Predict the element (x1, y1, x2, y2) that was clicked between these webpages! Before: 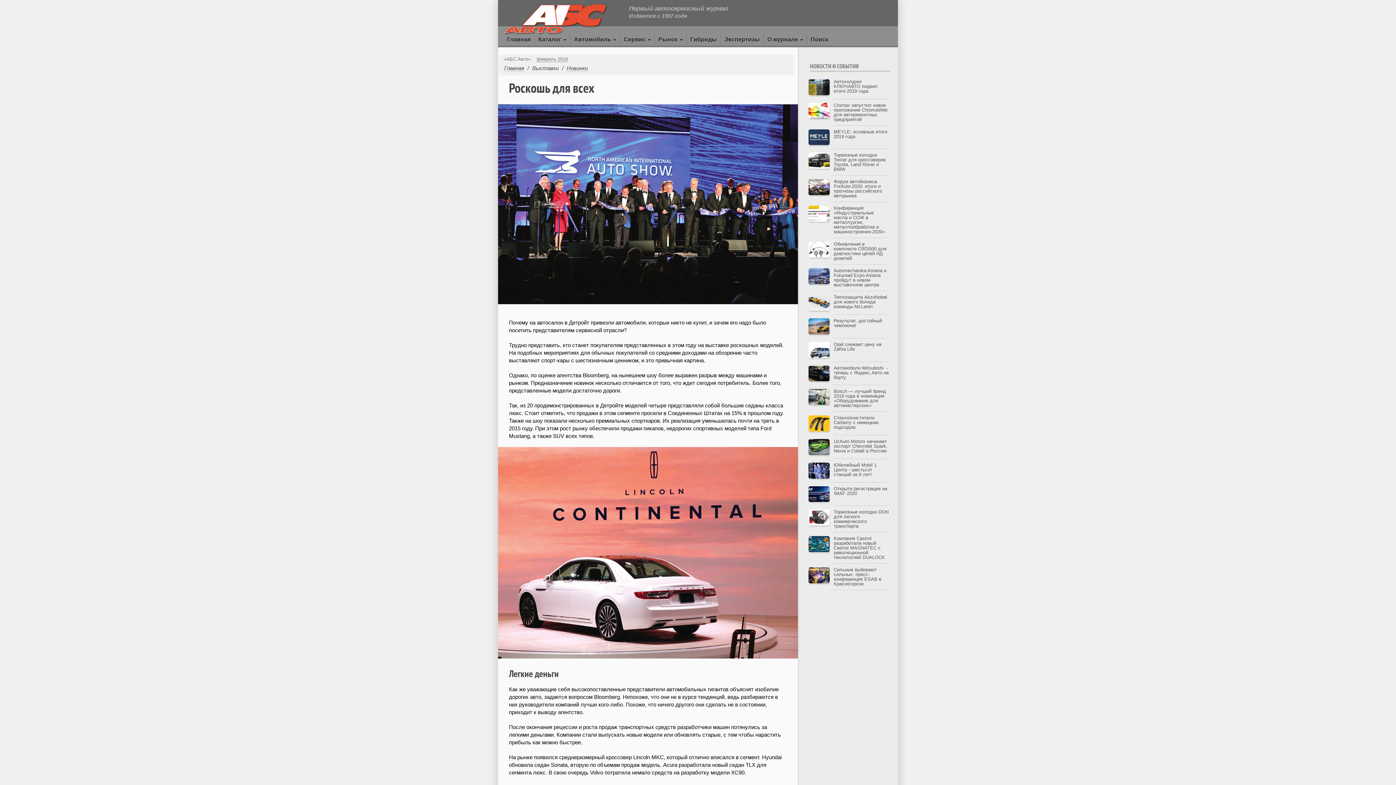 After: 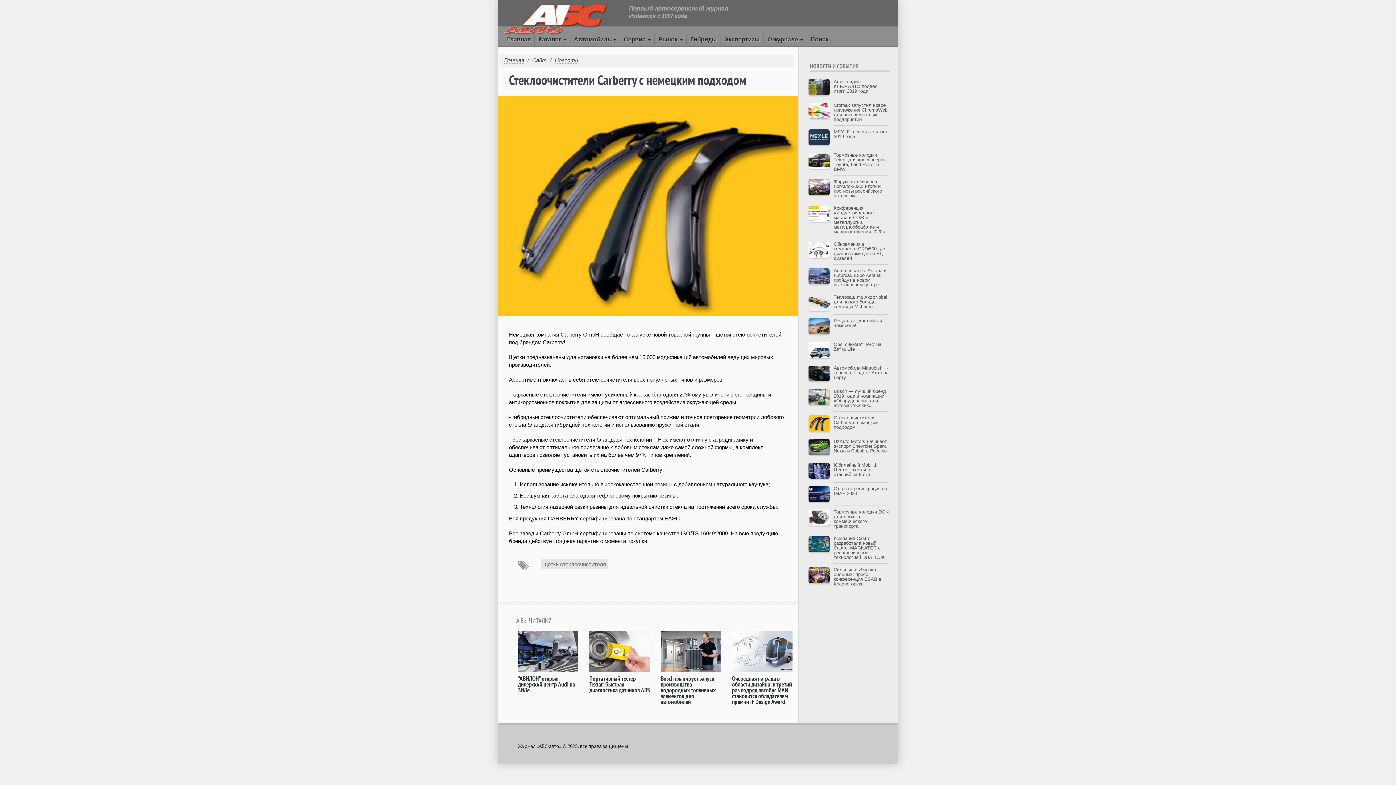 Action: bbox: (808, 420, 829, 426)